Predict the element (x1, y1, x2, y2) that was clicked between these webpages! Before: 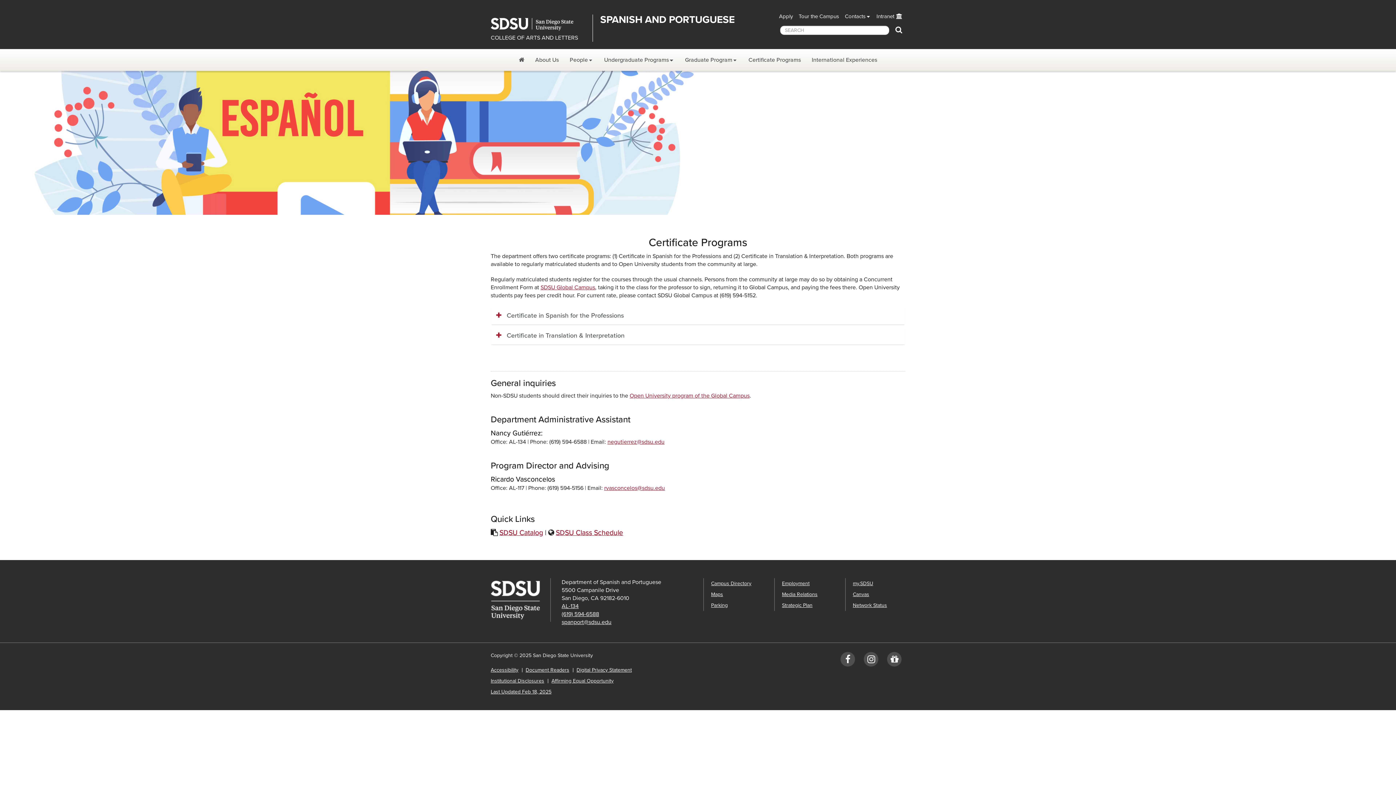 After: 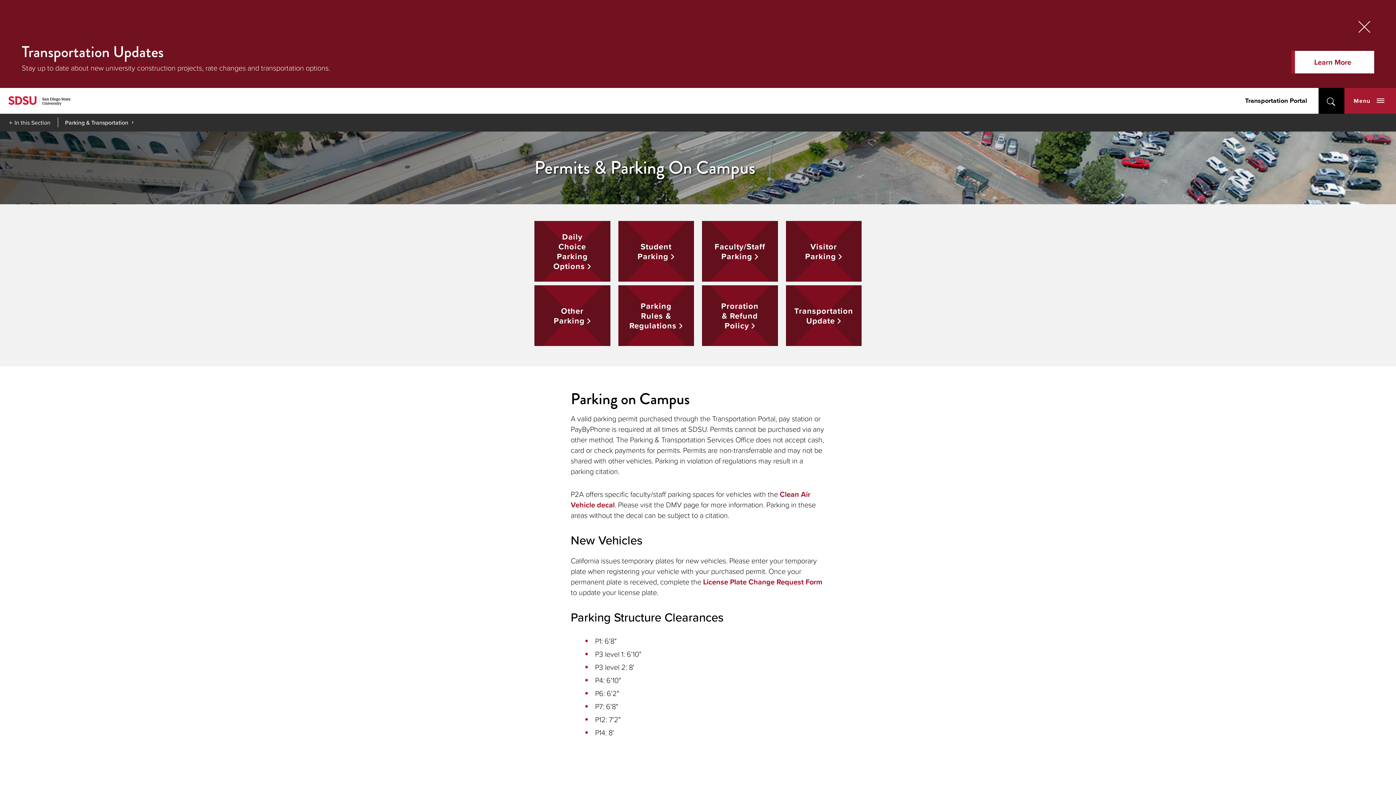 Action: bbox: (711, 602, 728, 608) label: Parking